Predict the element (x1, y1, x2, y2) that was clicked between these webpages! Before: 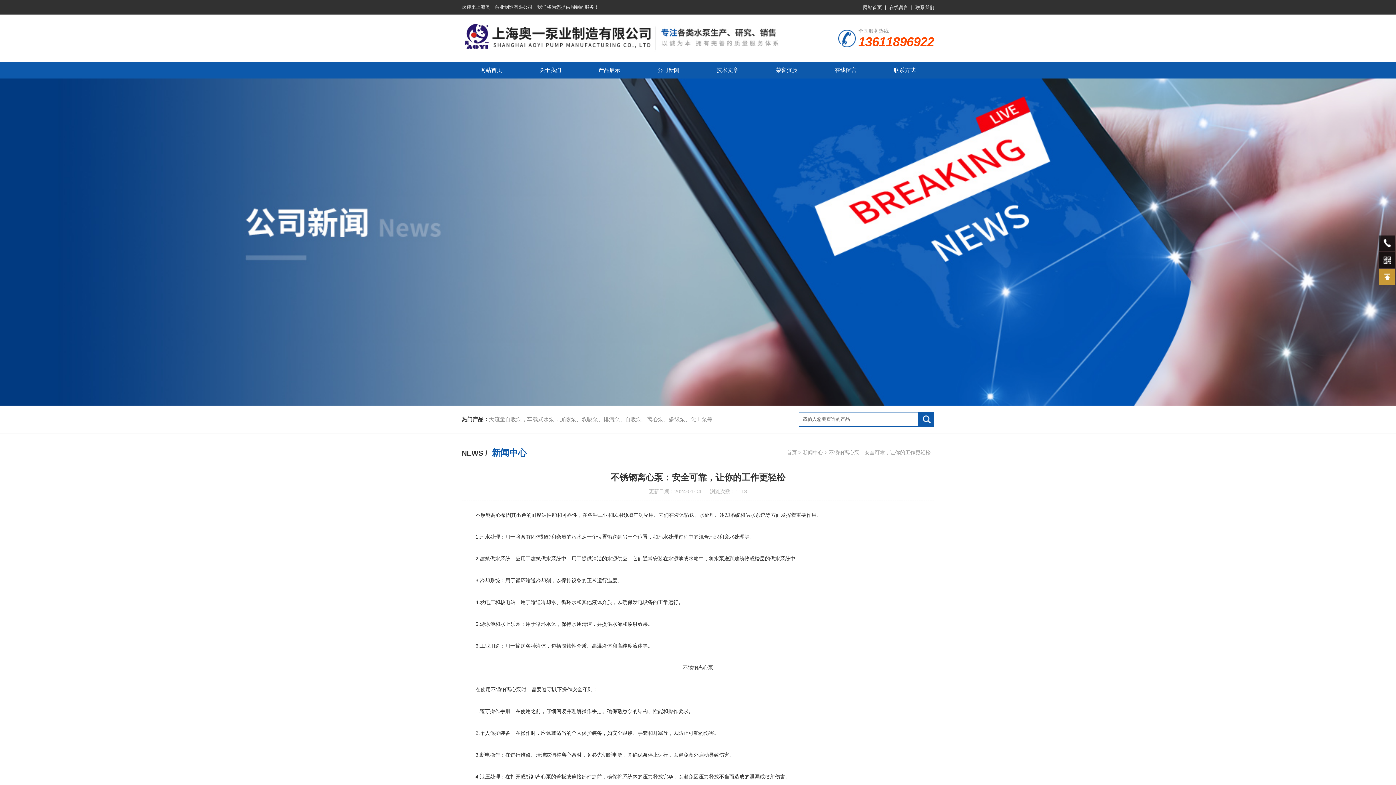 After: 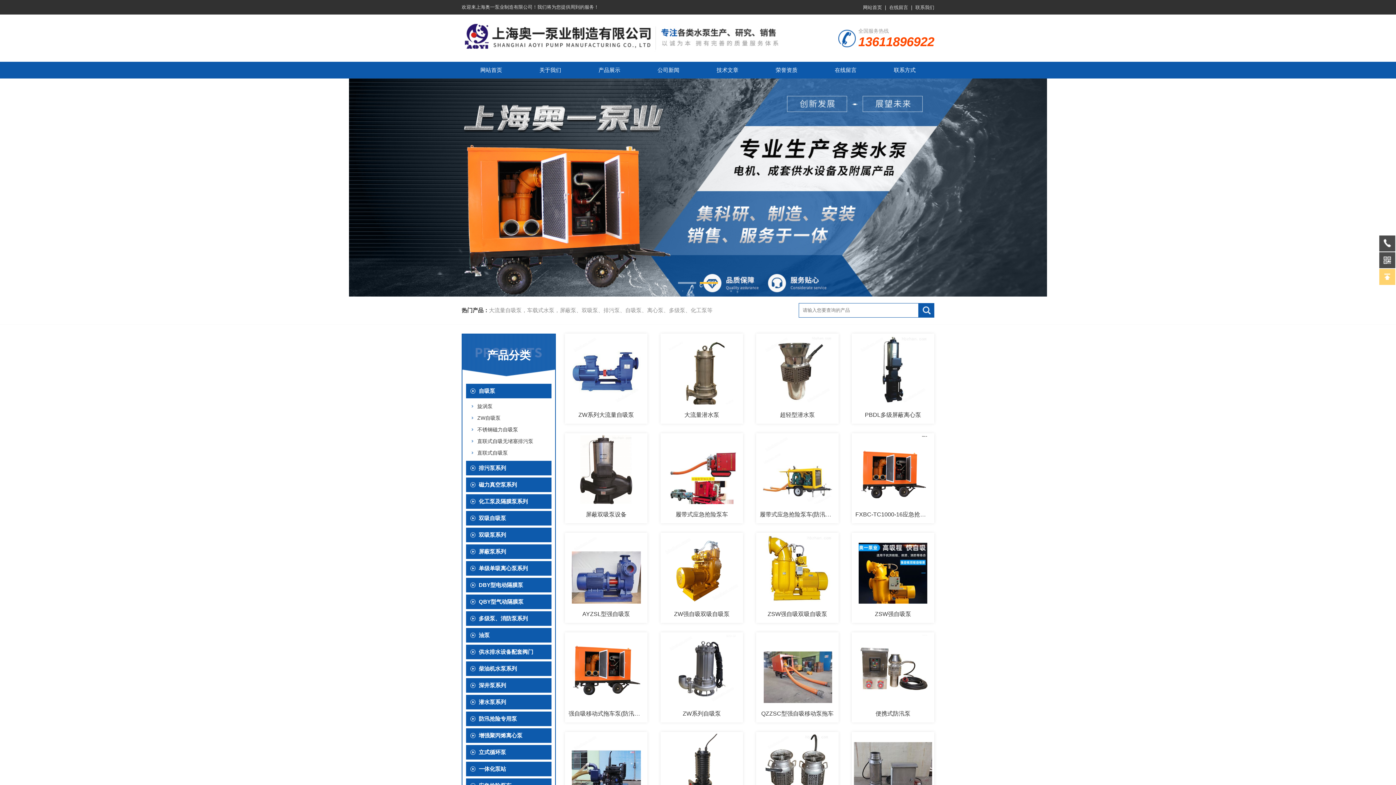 Action: bbox: (786, 449, 797, 455) label: 首页